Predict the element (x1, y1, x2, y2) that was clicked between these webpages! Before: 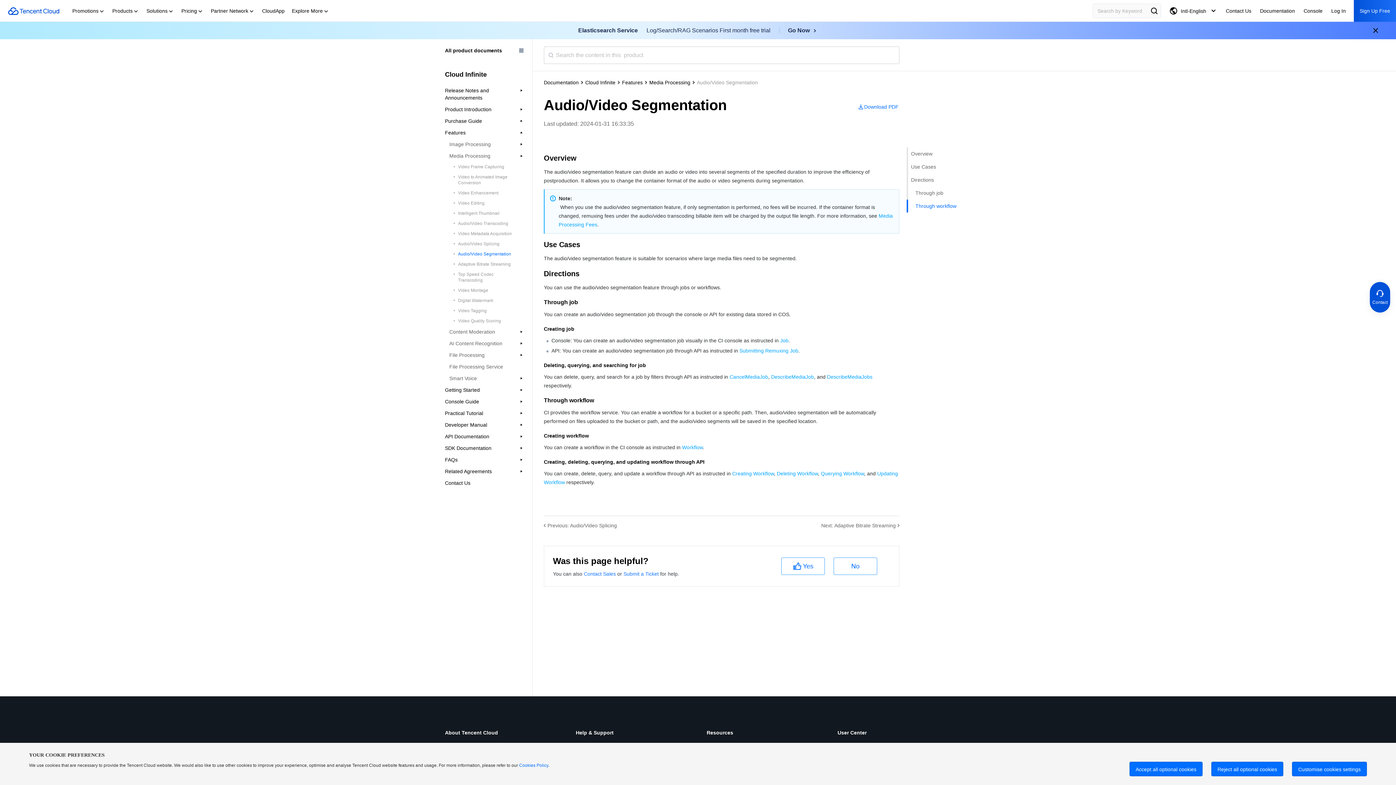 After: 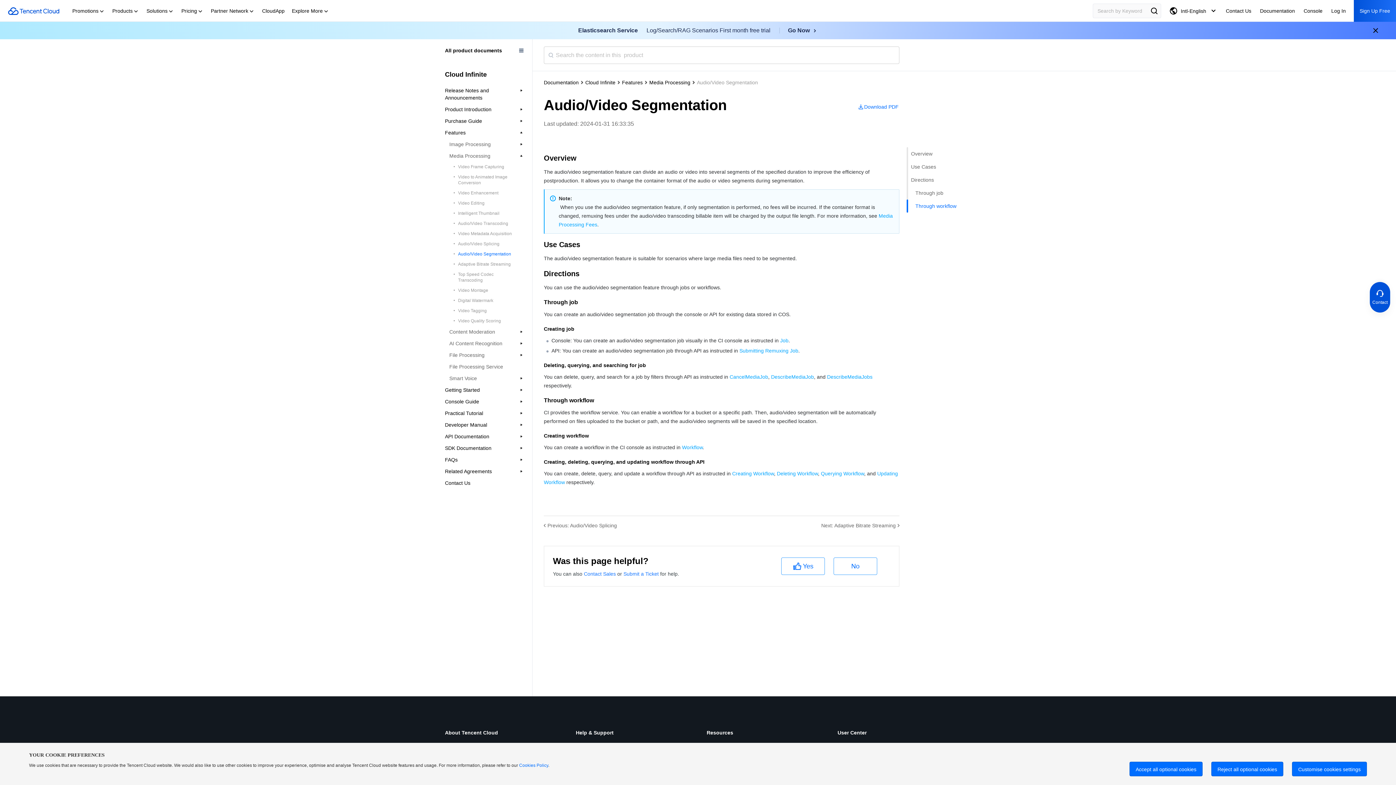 Action: label: Creating Workflow bbox: (732, 470, 774, 476)